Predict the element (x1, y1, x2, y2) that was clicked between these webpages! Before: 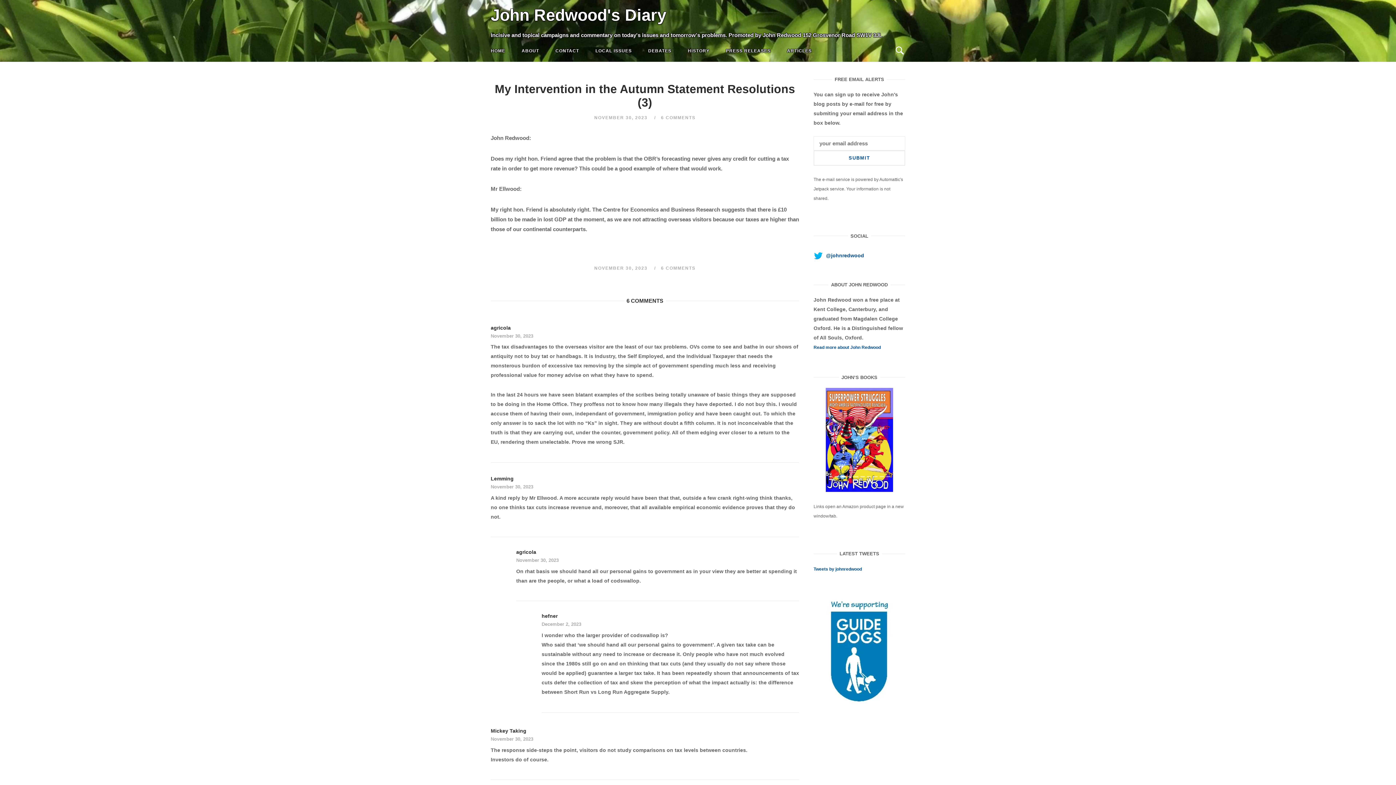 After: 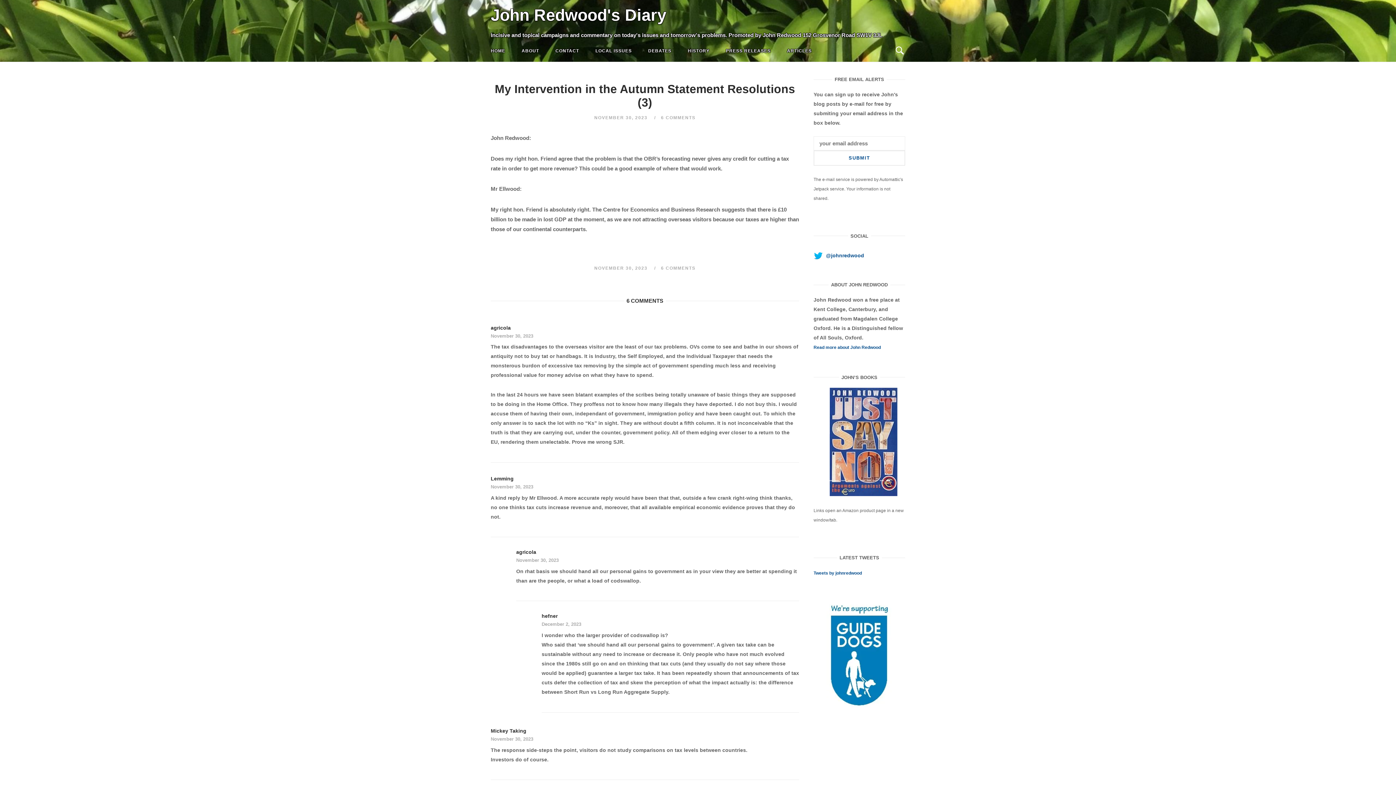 Action: bbox: (813, 499, 905, 609)